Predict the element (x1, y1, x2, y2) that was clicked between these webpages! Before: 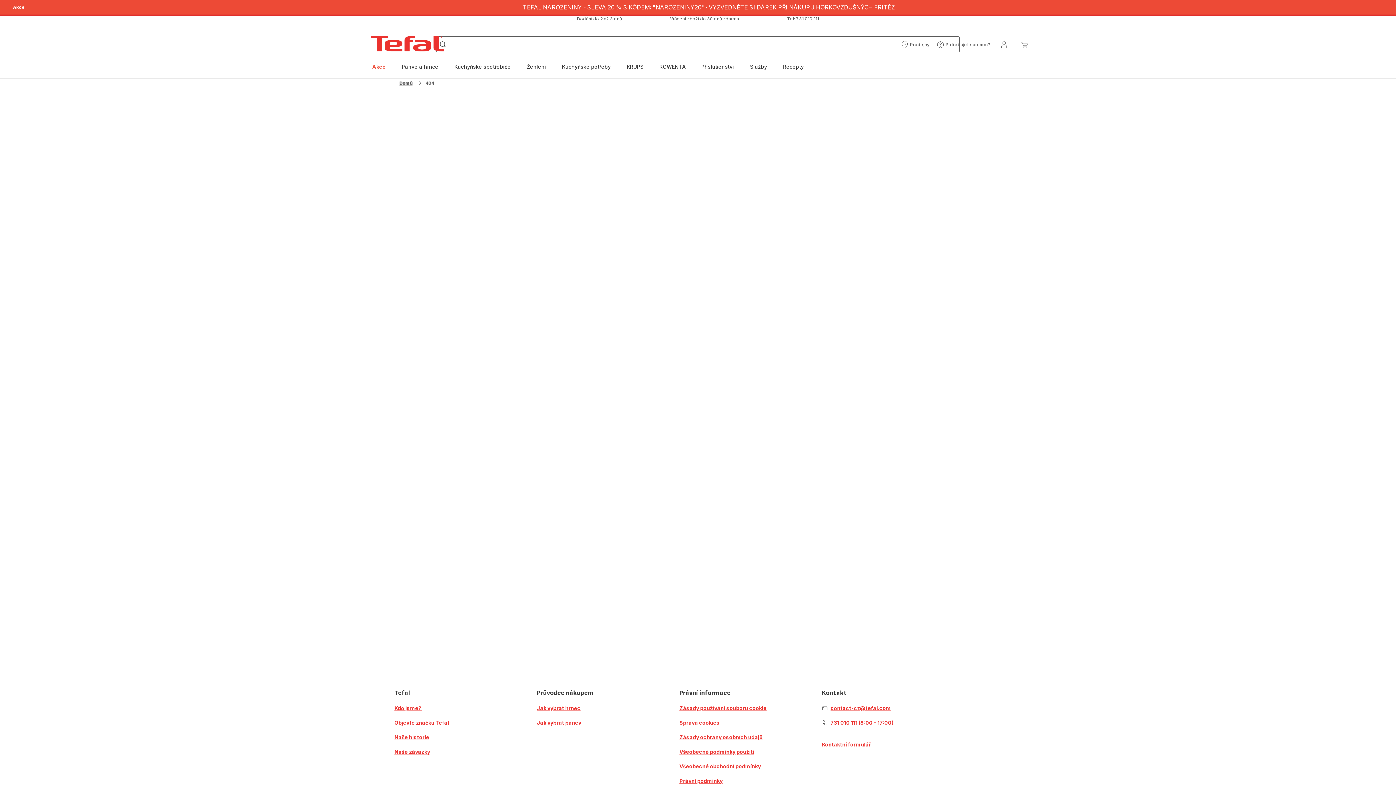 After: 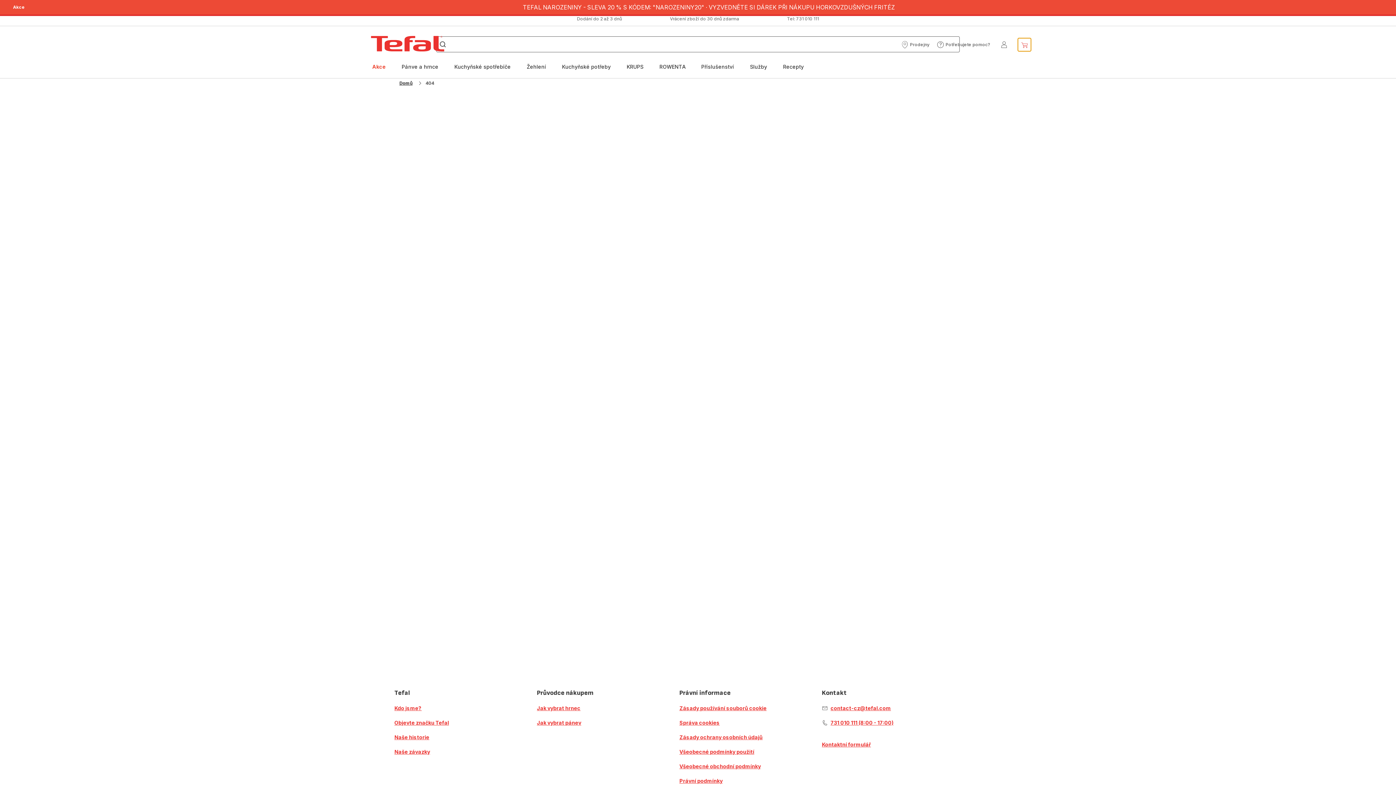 Action: label: Můj košík bbox: (1018, 38, 1031, 51)